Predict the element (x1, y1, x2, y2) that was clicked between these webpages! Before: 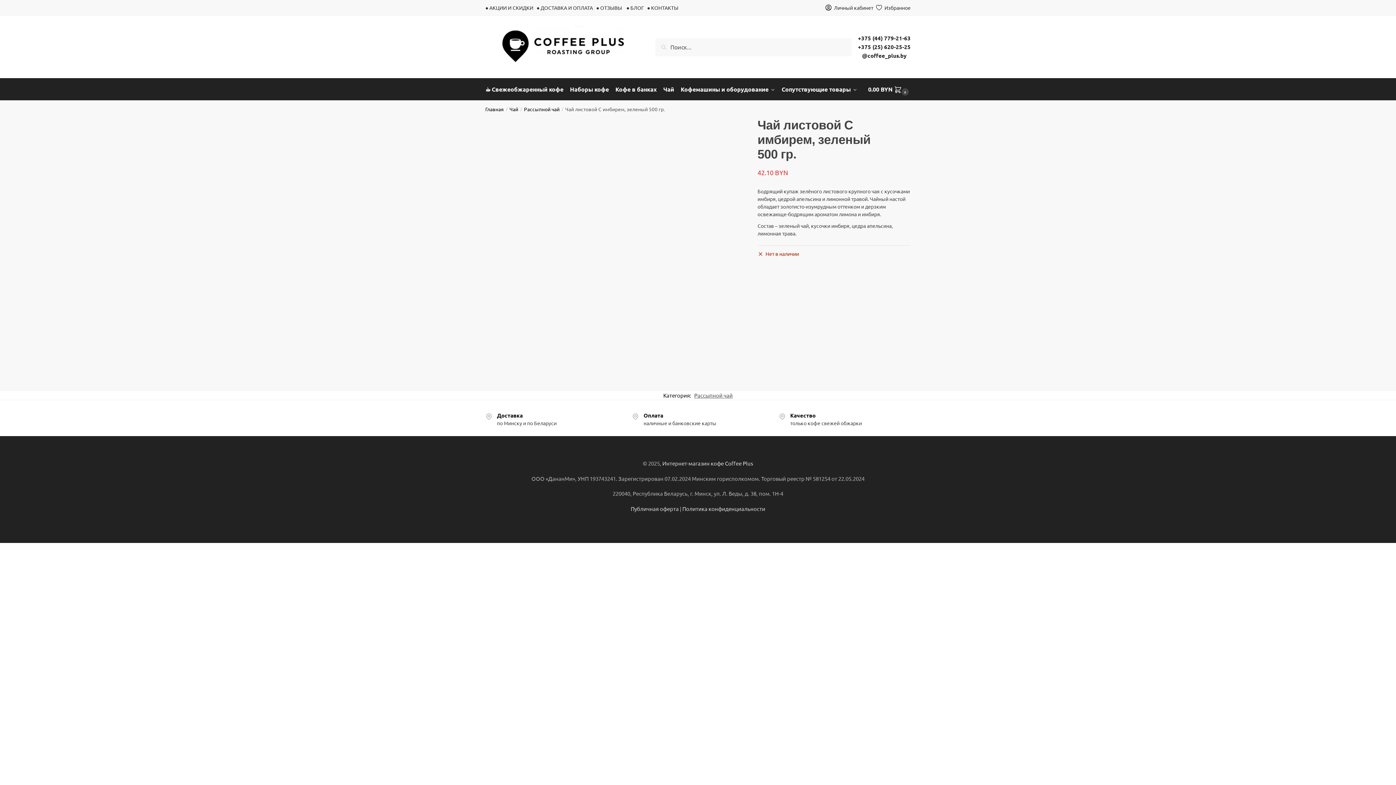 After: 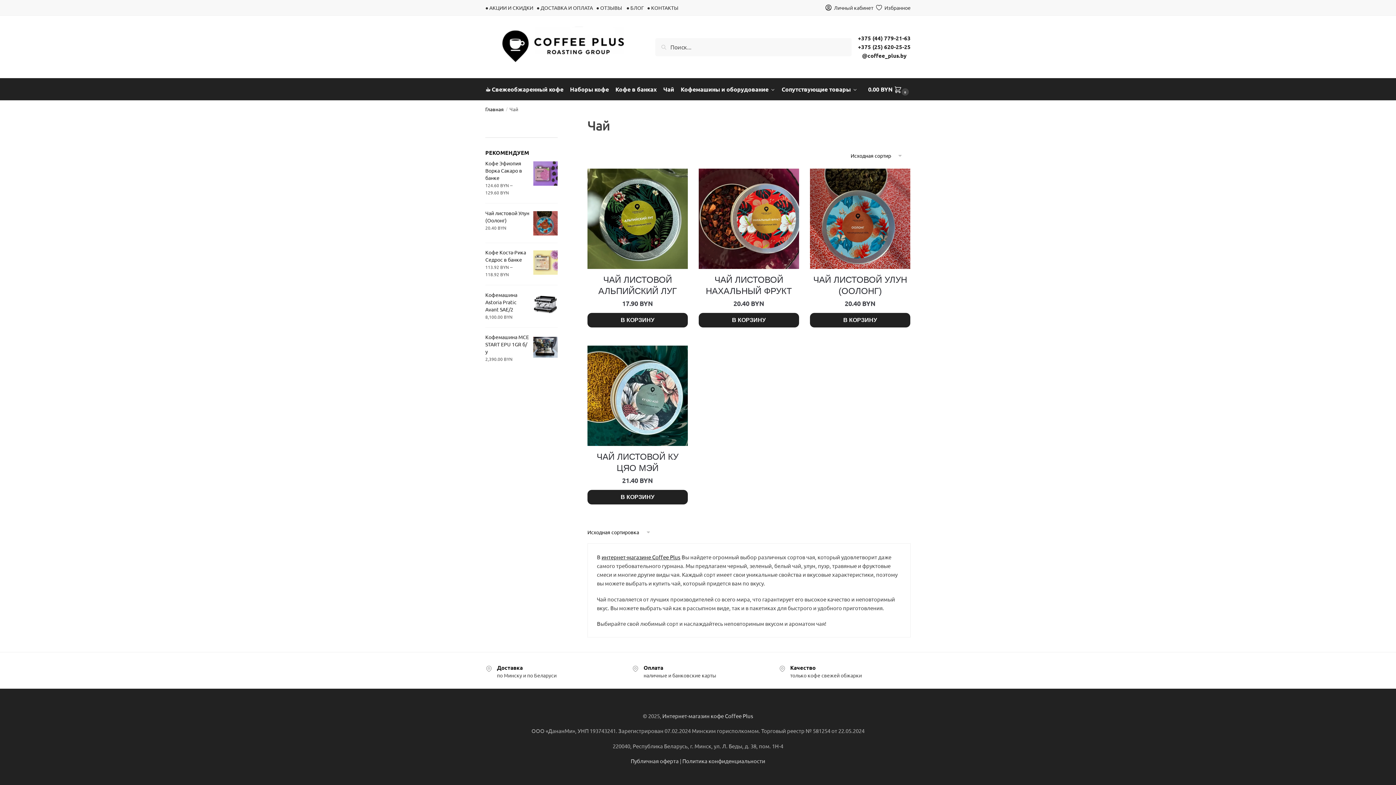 Action: bbox: (660, 78, 677, 100) label: Чай